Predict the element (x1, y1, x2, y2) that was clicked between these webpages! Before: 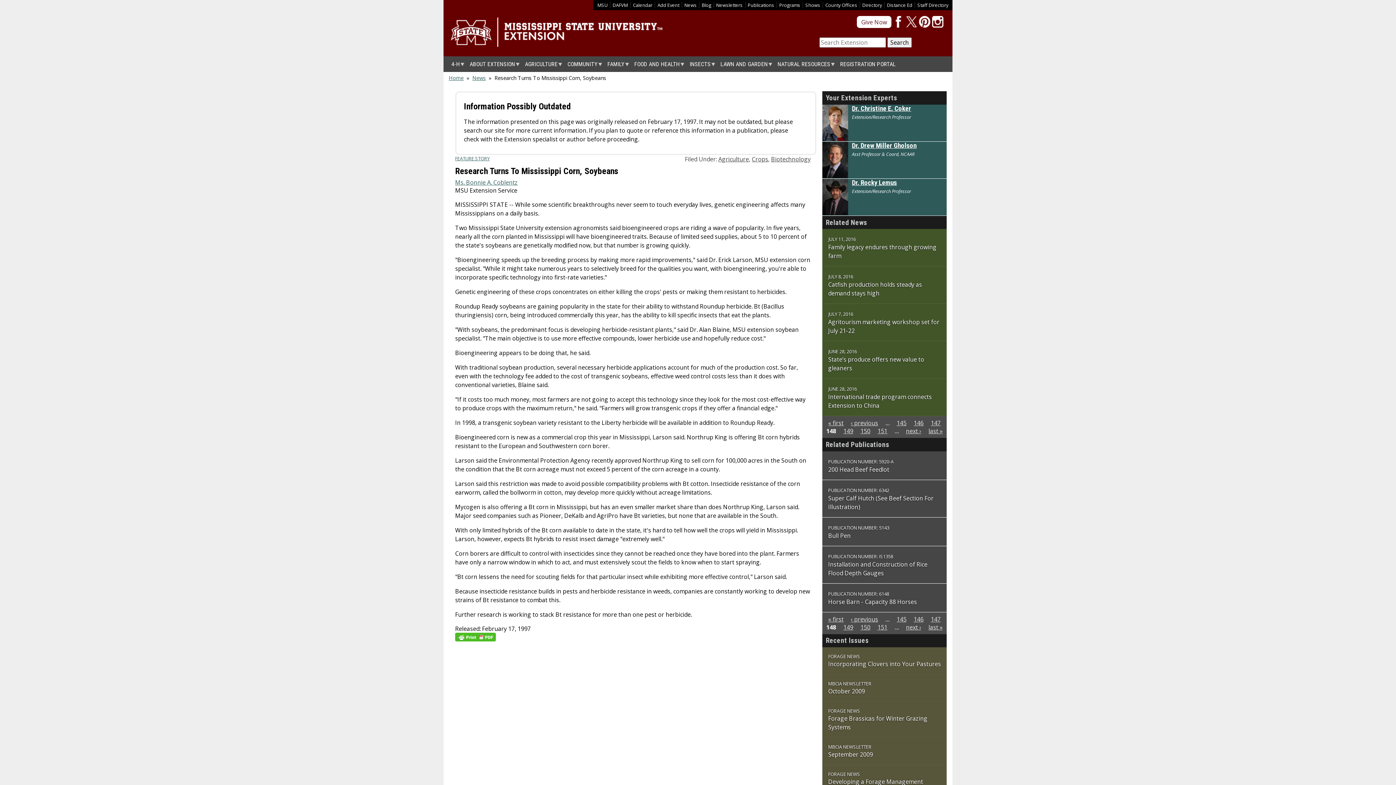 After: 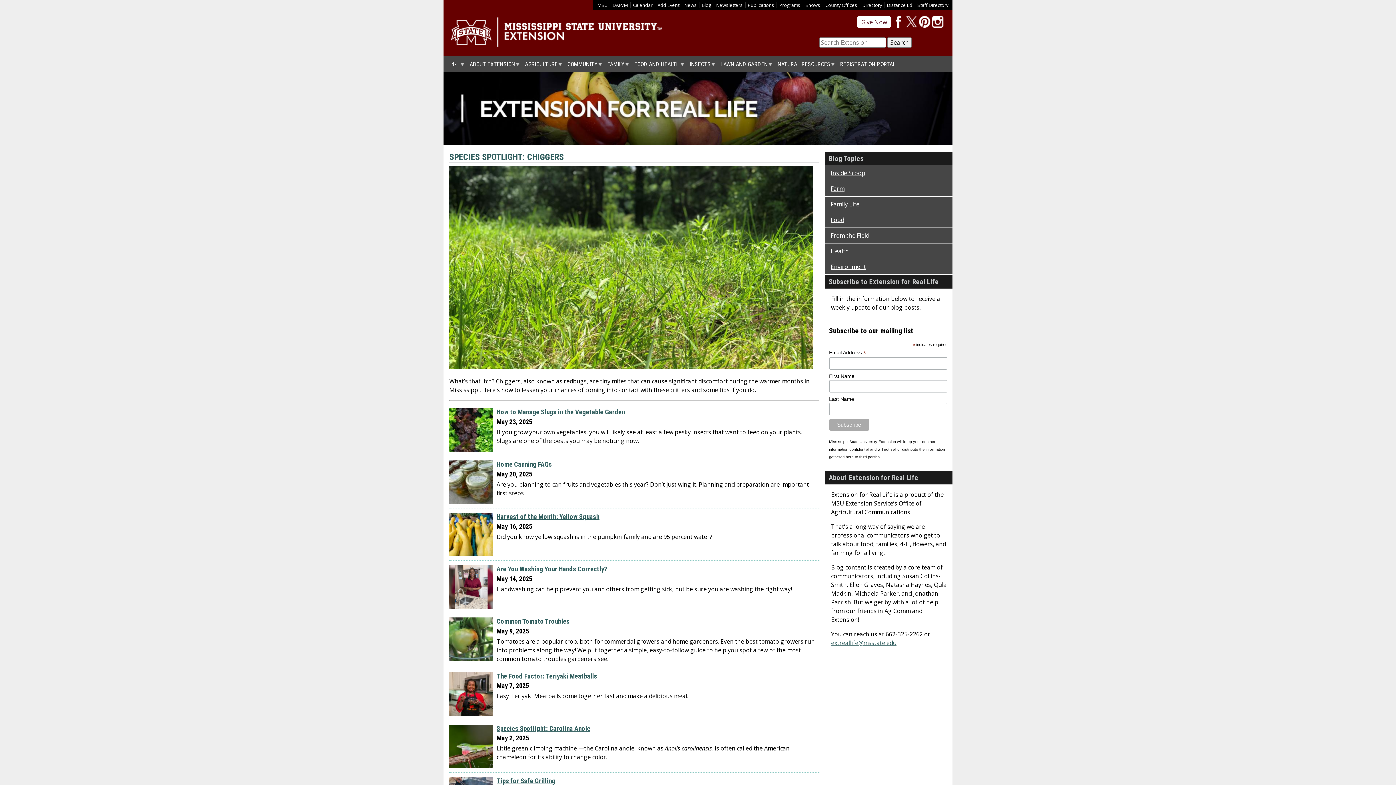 Action: bbox: (701, 1, 711, 8) label: Blog